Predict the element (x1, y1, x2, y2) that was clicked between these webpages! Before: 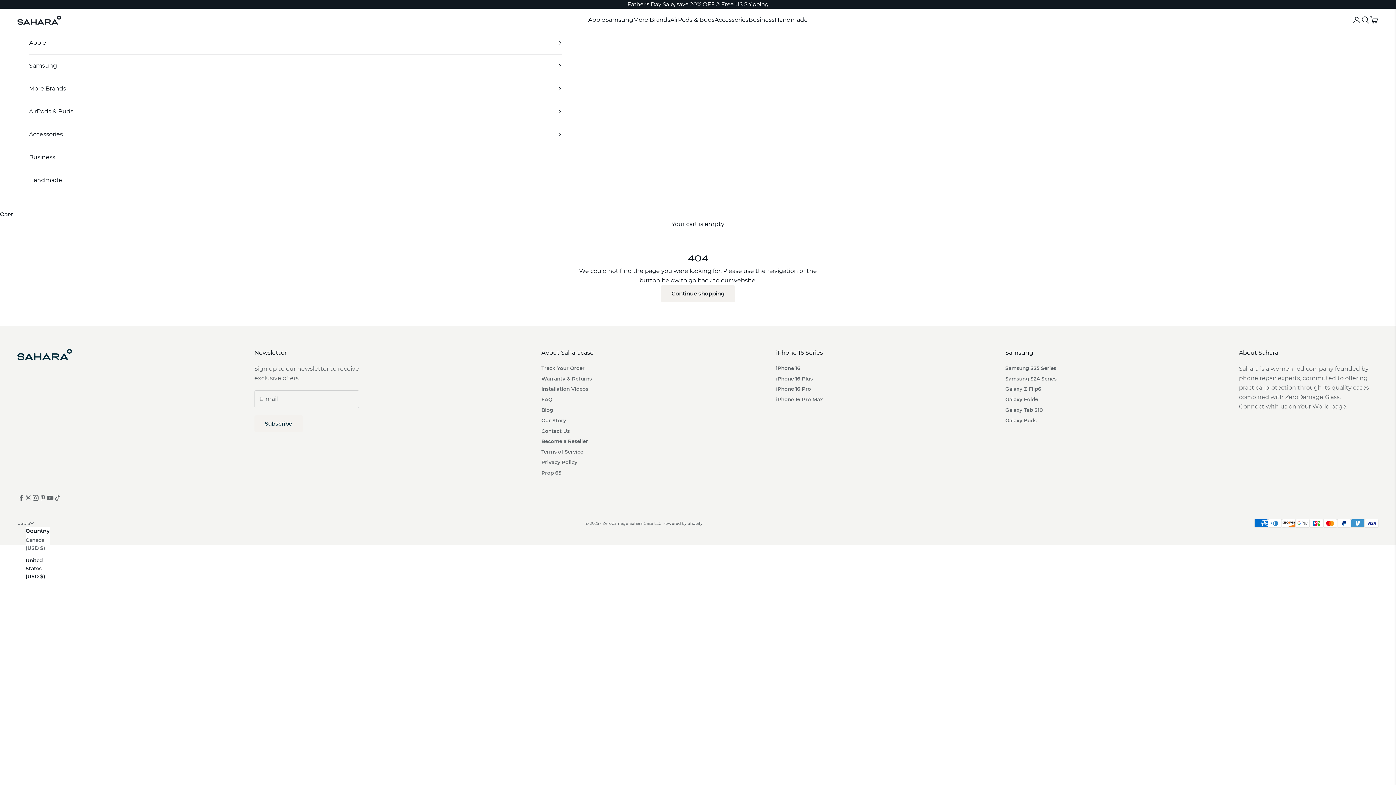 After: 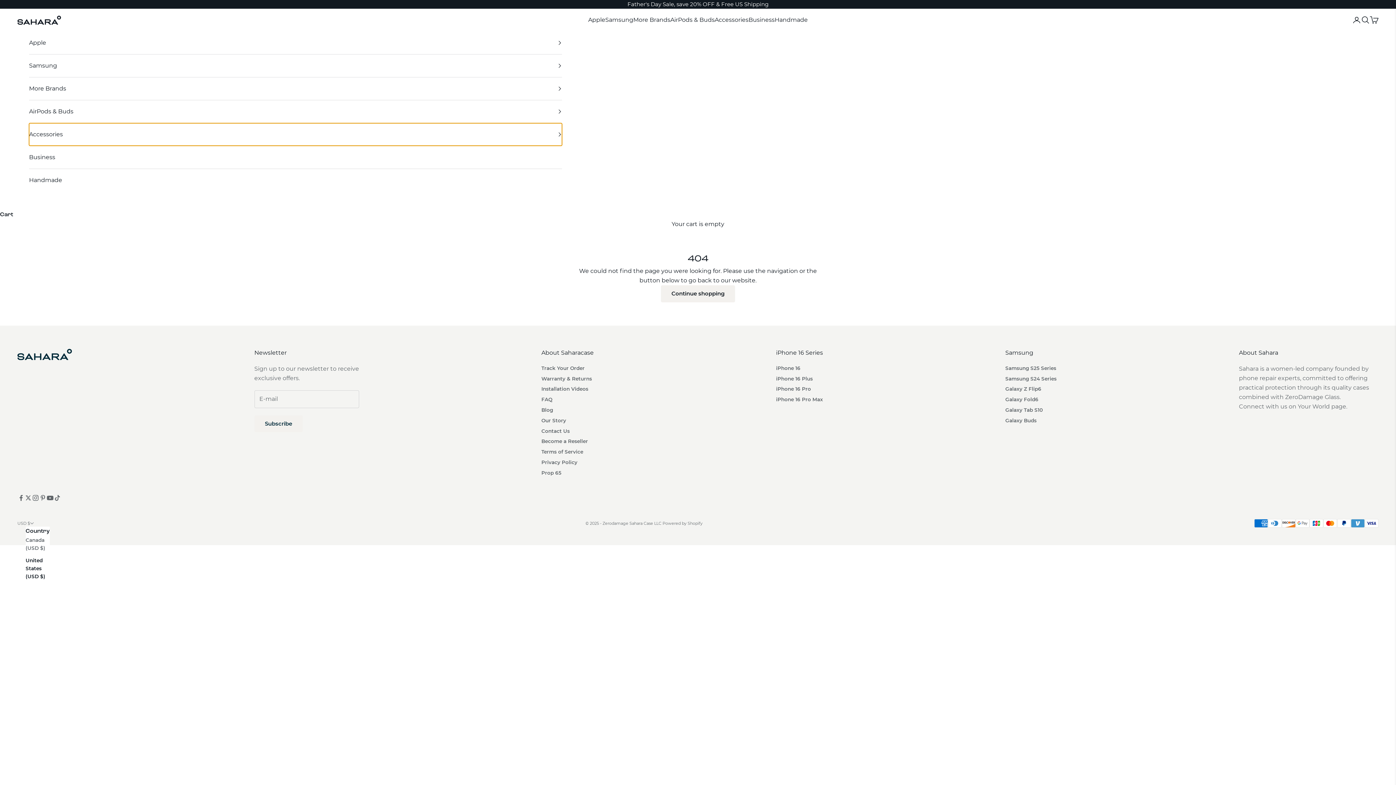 Action: bbox: (29, 123, 562, 145) label: Accessories